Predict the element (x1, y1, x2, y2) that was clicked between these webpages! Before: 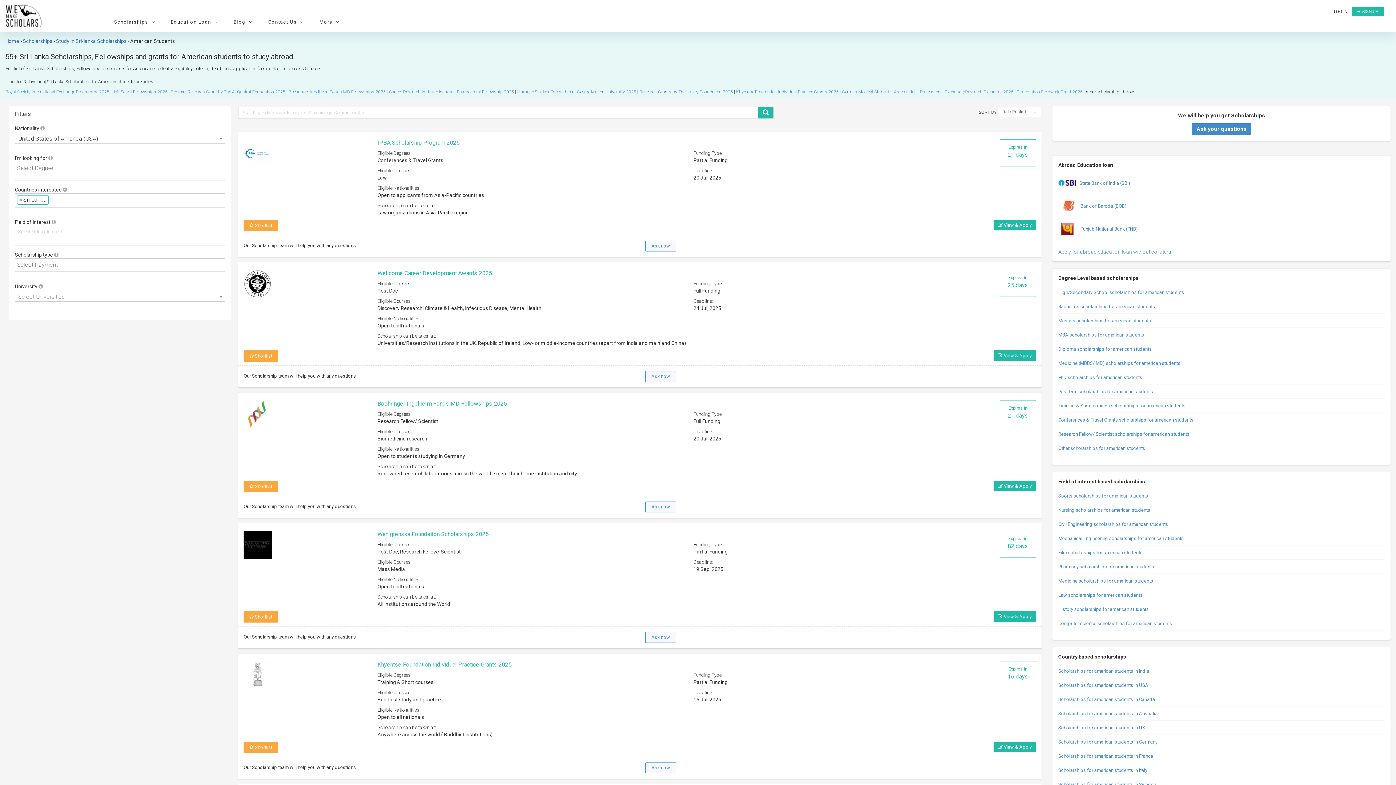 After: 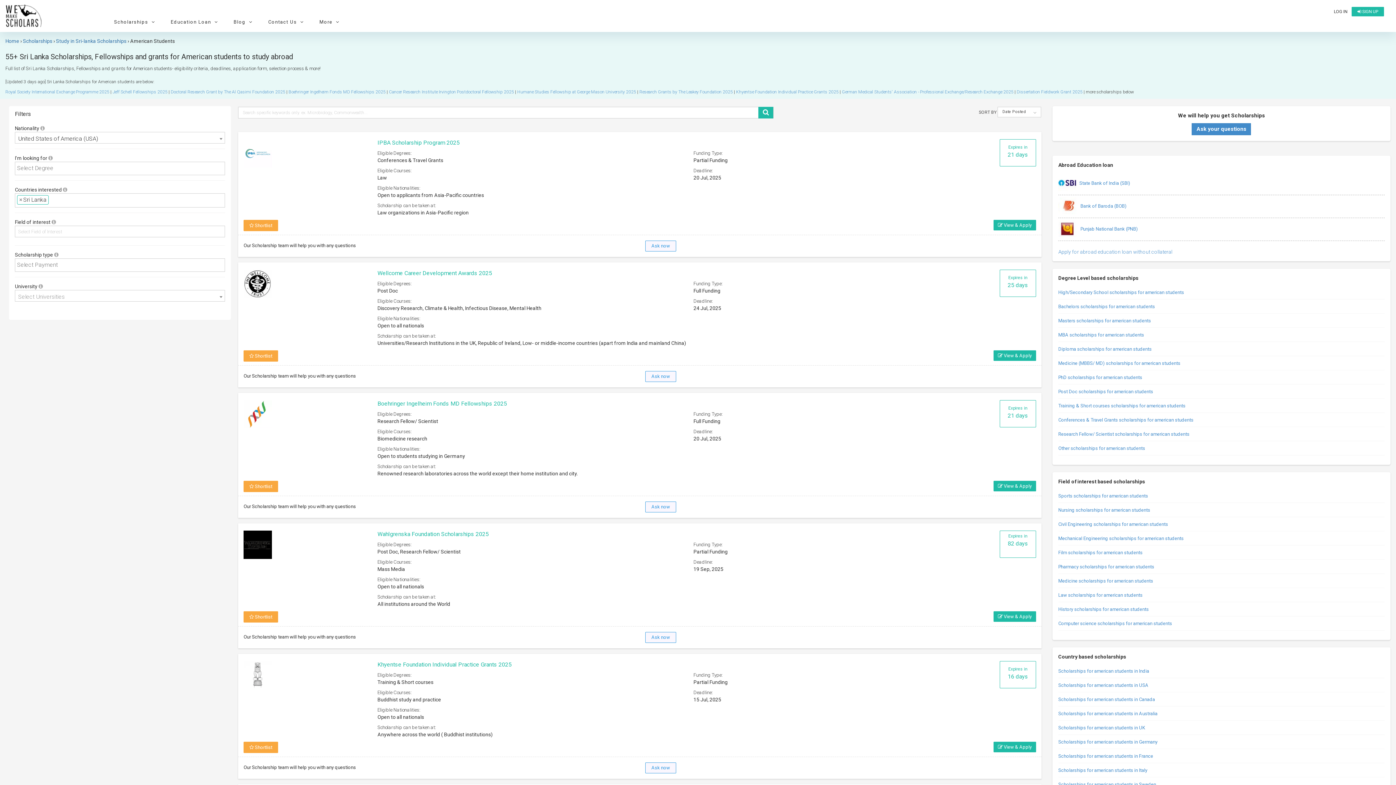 Action: bbox: (999, 530, 1036, 558) label: Expires in
82 days